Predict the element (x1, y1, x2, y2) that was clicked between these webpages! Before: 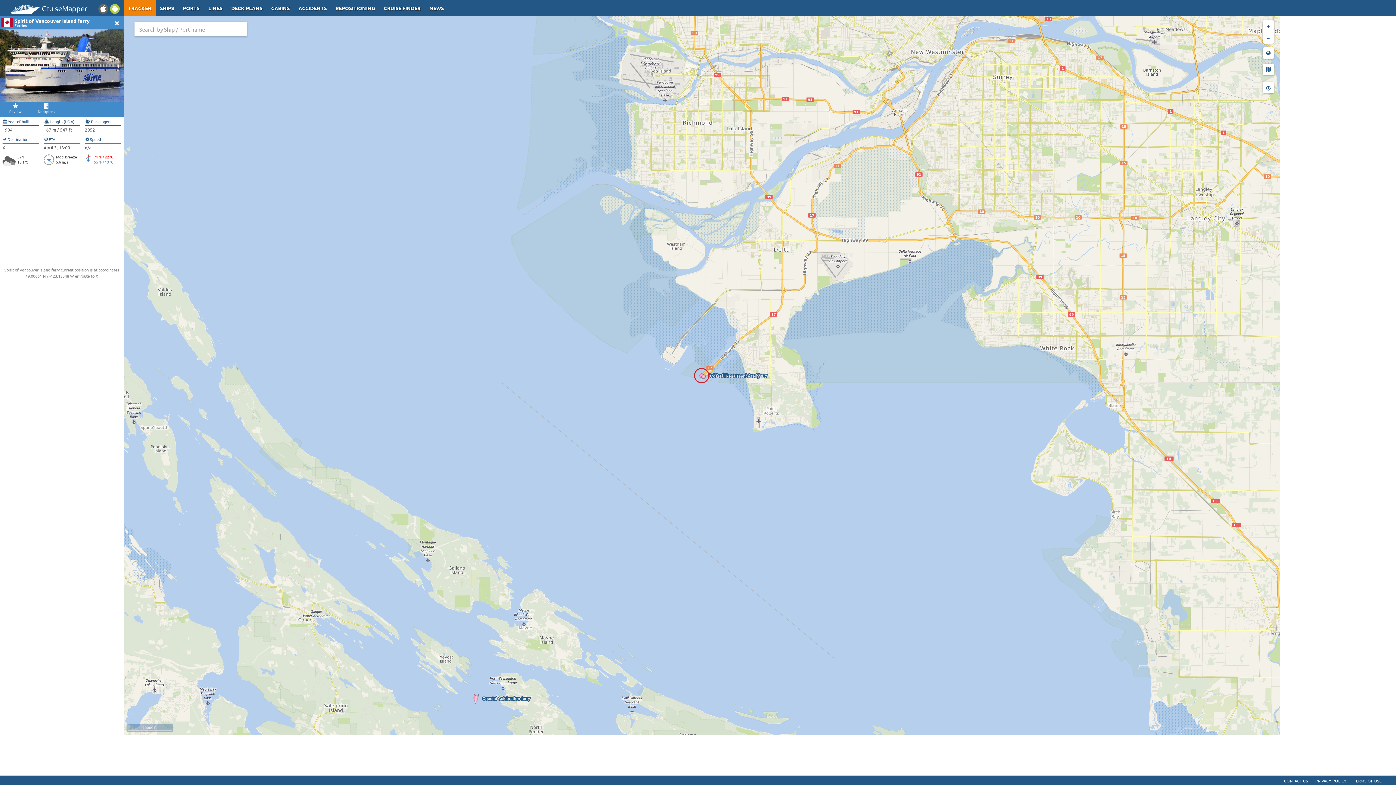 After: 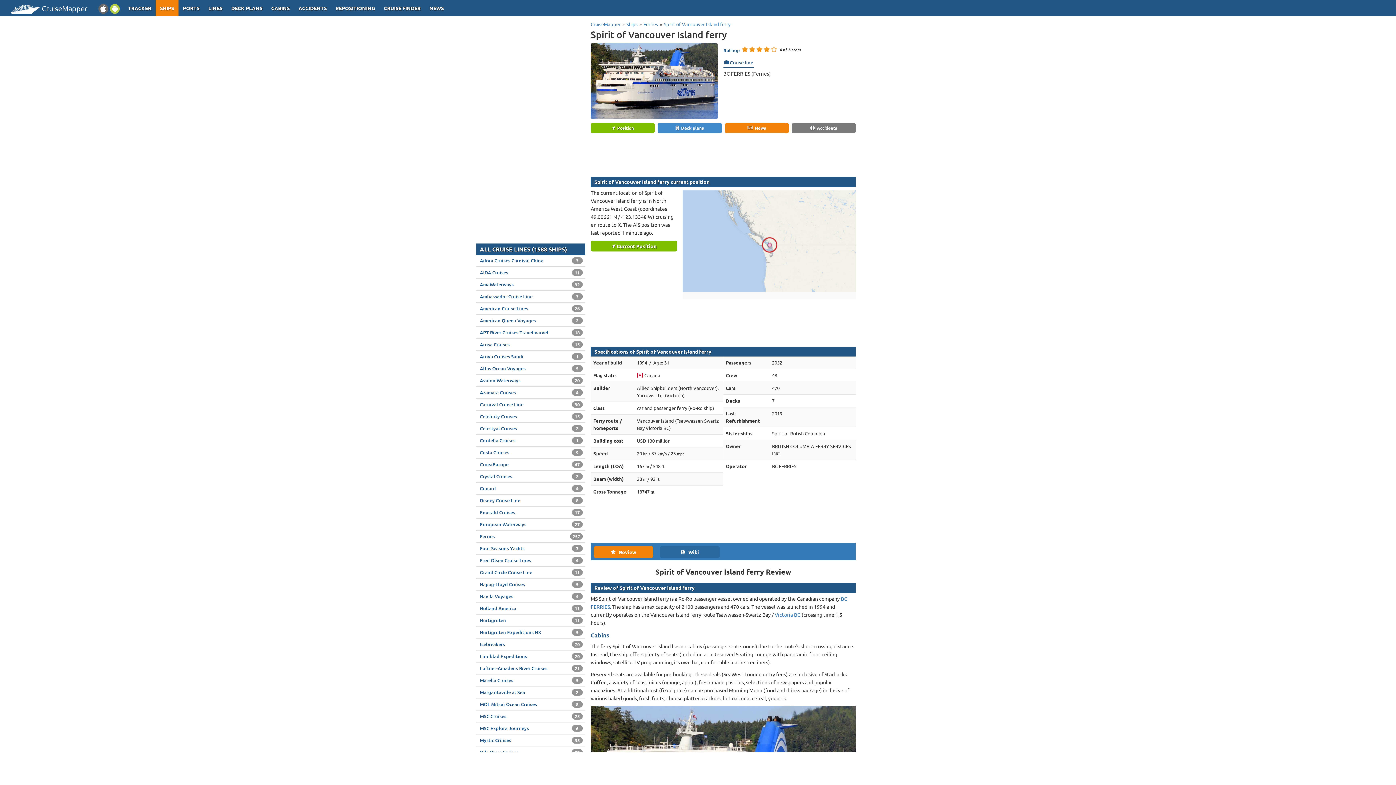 Action: label: Review bbox: (0, 102, 30, 116)